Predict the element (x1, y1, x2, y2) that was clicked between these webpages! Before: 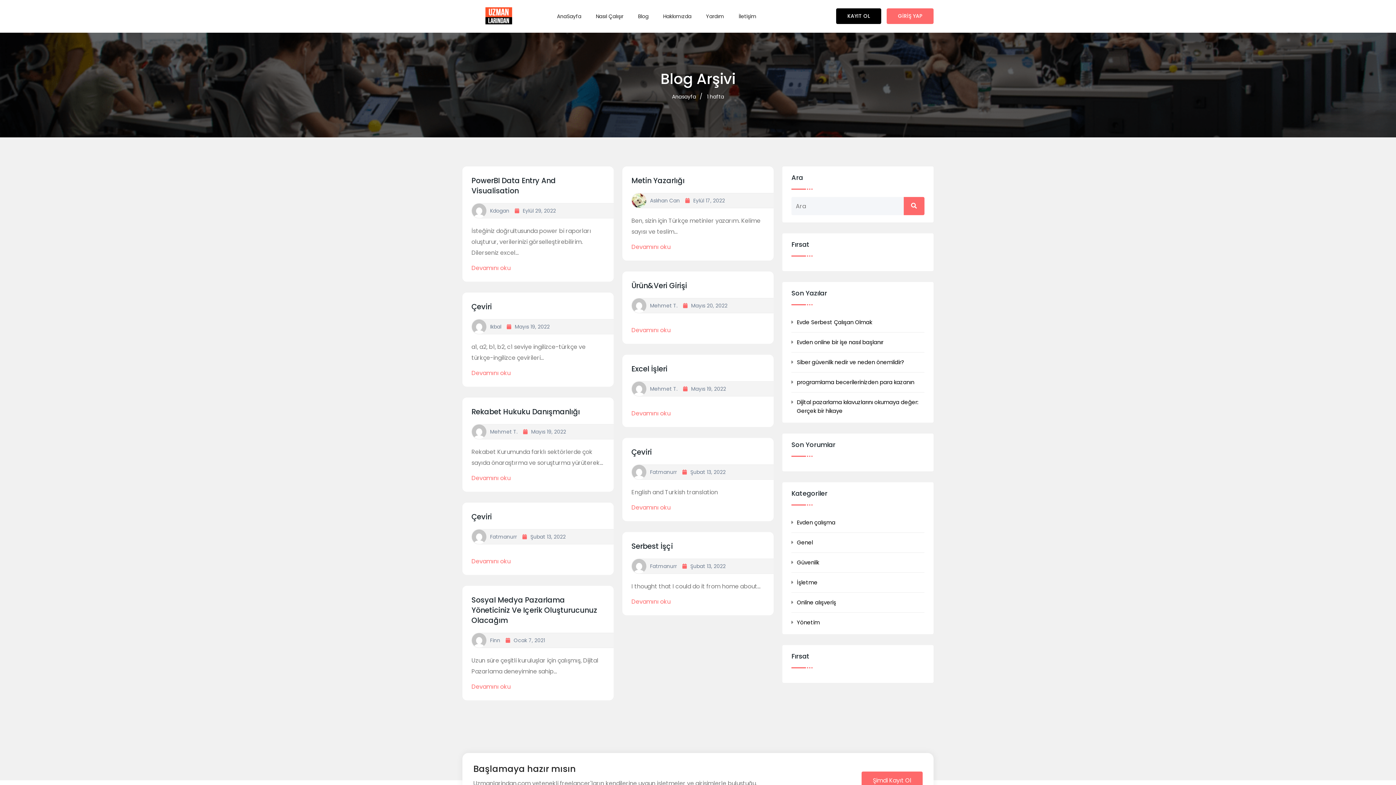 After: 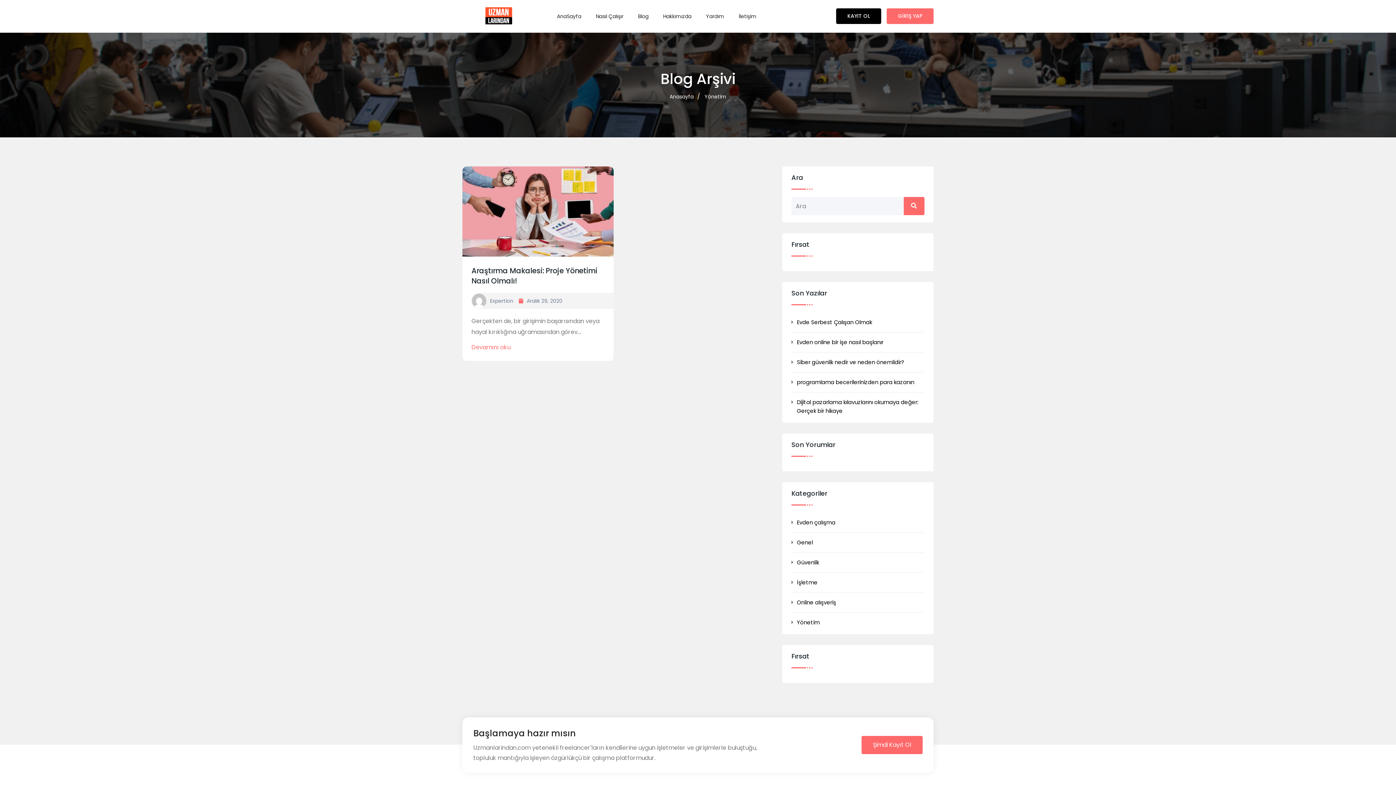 Action: bbox: (797, 618, 820, 627) label: Yönetim